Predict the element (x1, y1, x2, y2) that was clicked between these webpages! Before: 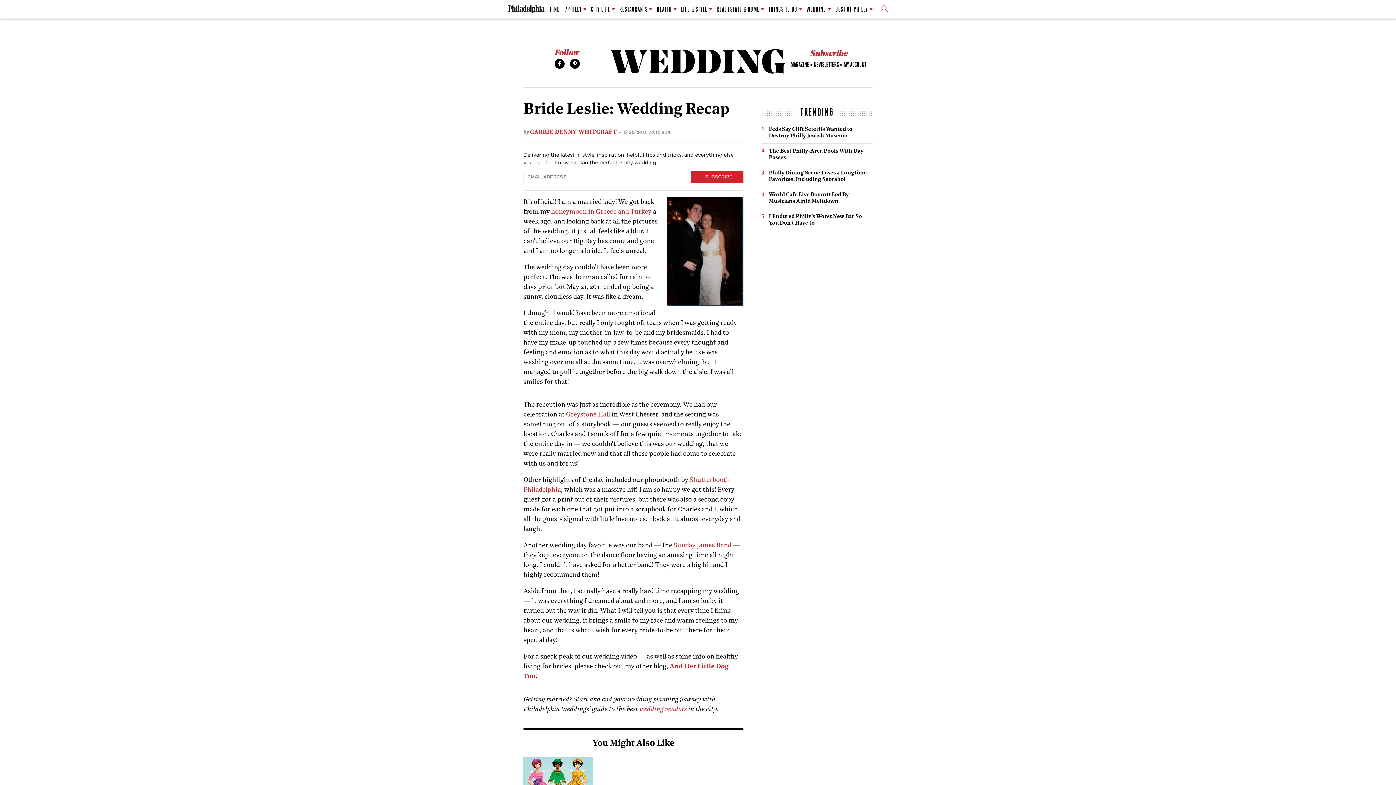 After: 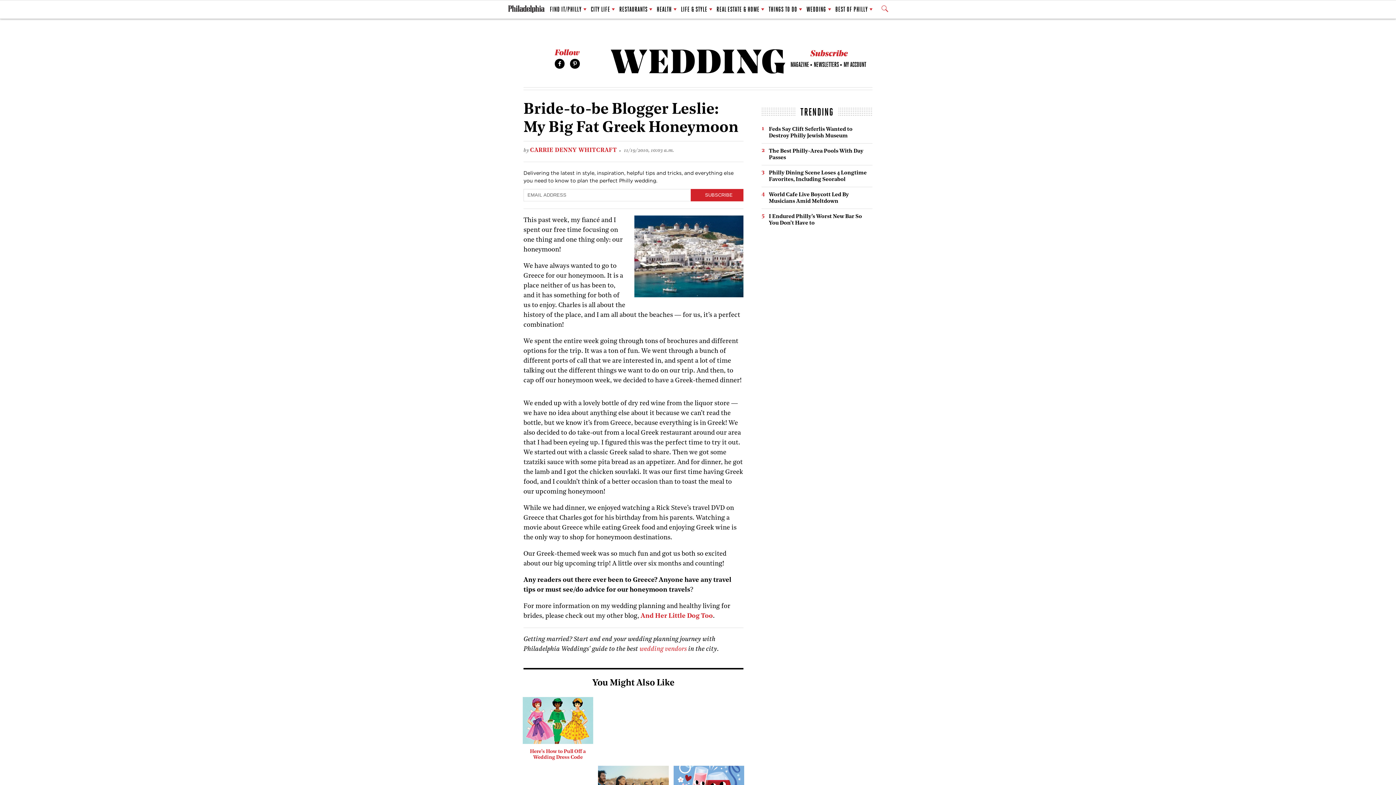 Action: label: honeymoon in Greece and Turkey  bbox: (551, 208, 653, 215)